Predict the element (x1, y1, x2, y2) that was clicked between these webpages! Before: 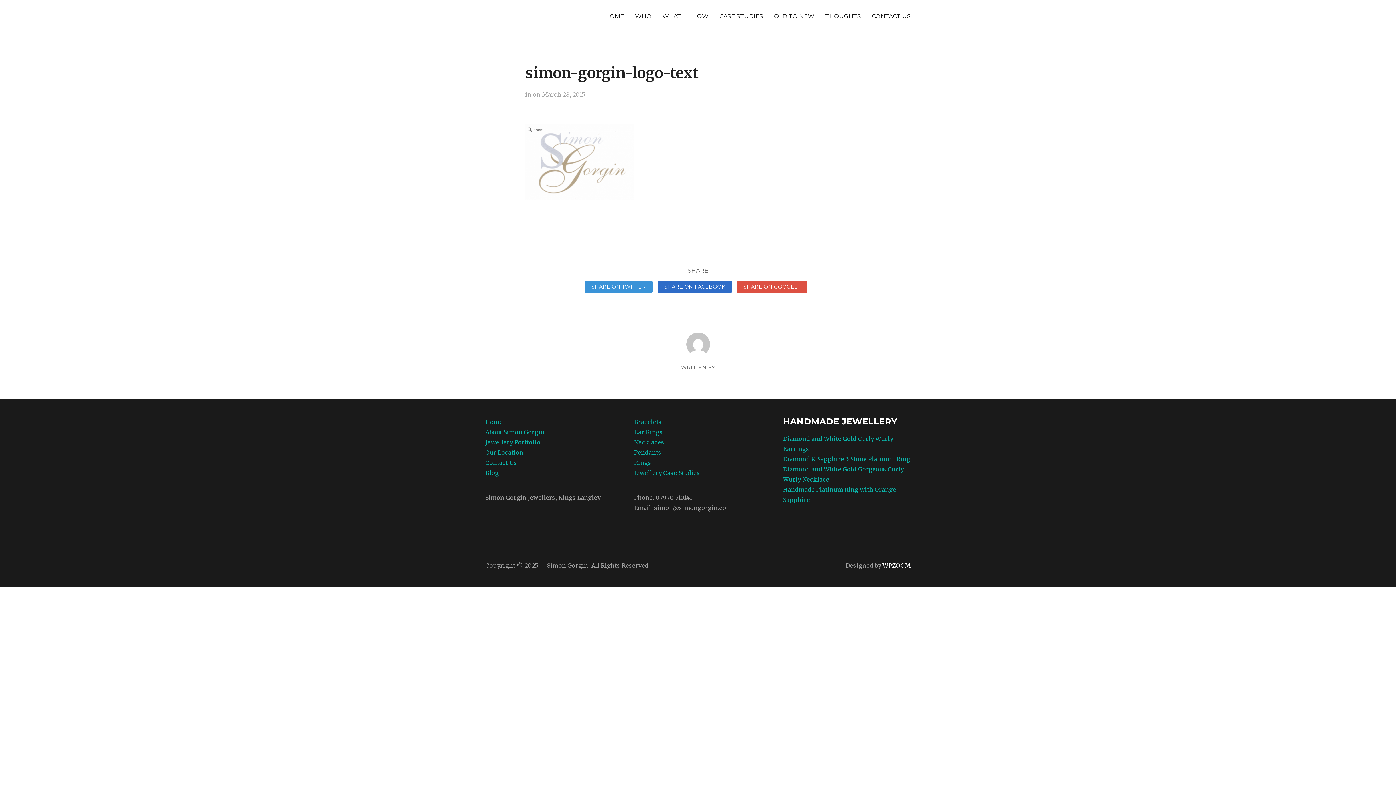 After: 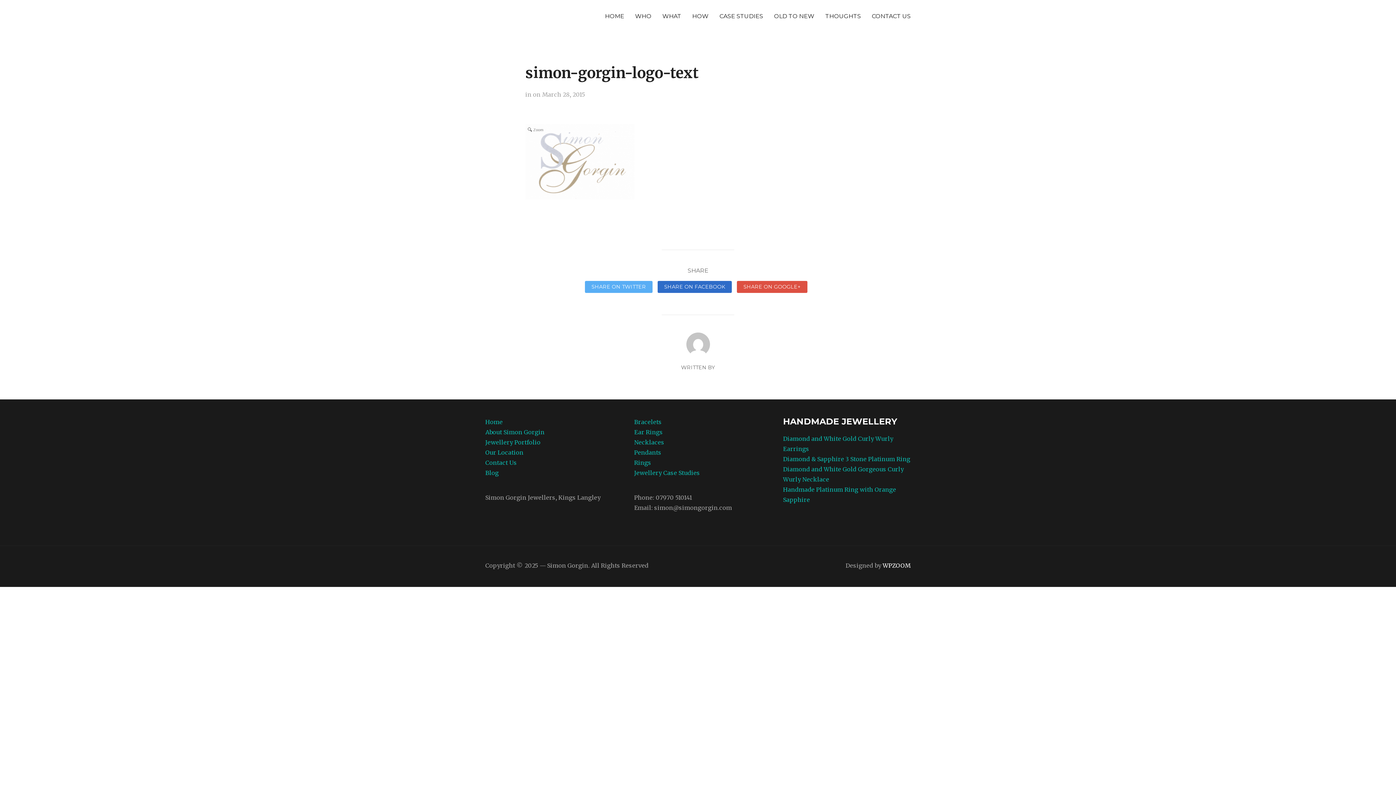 Action: label: SHARE ON TWITTER bbox: (585, 281, 652, 293)